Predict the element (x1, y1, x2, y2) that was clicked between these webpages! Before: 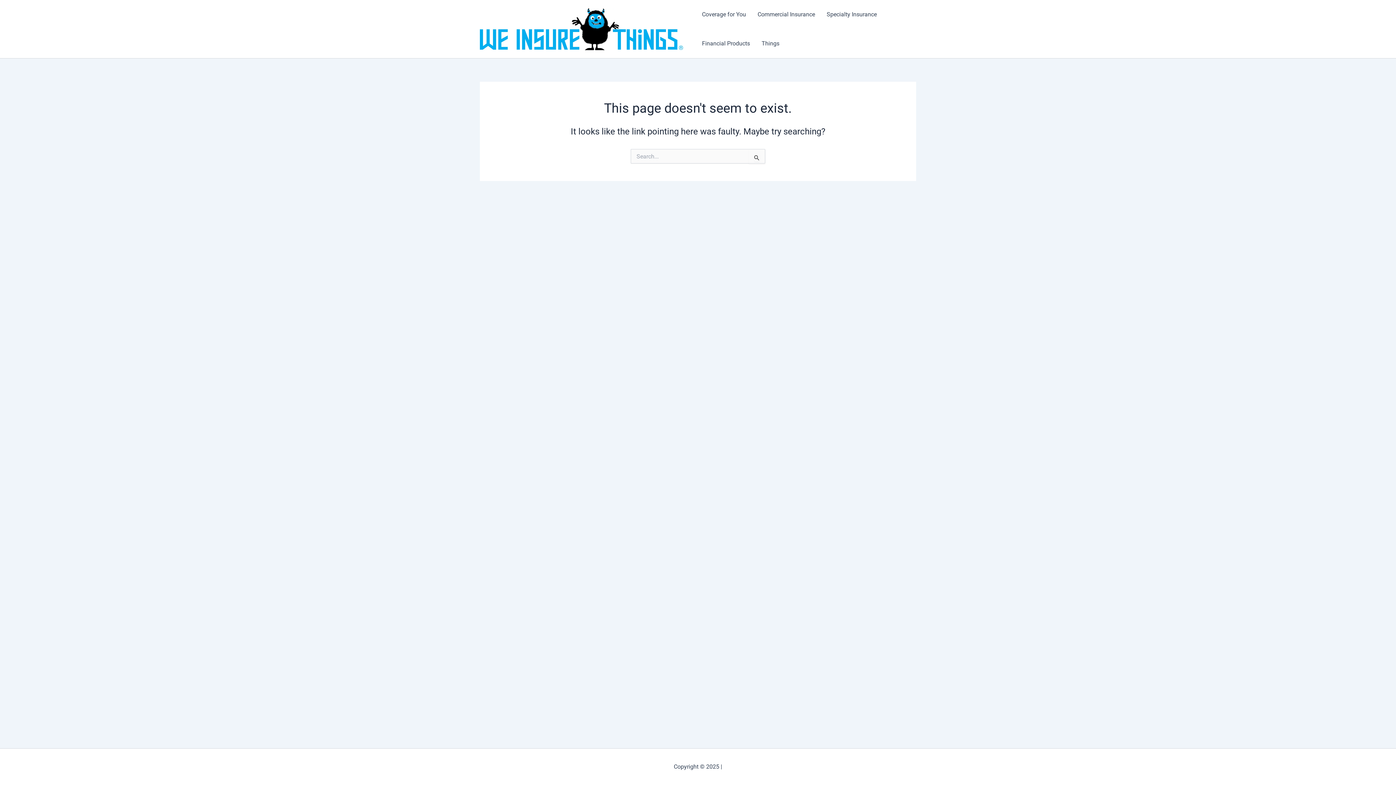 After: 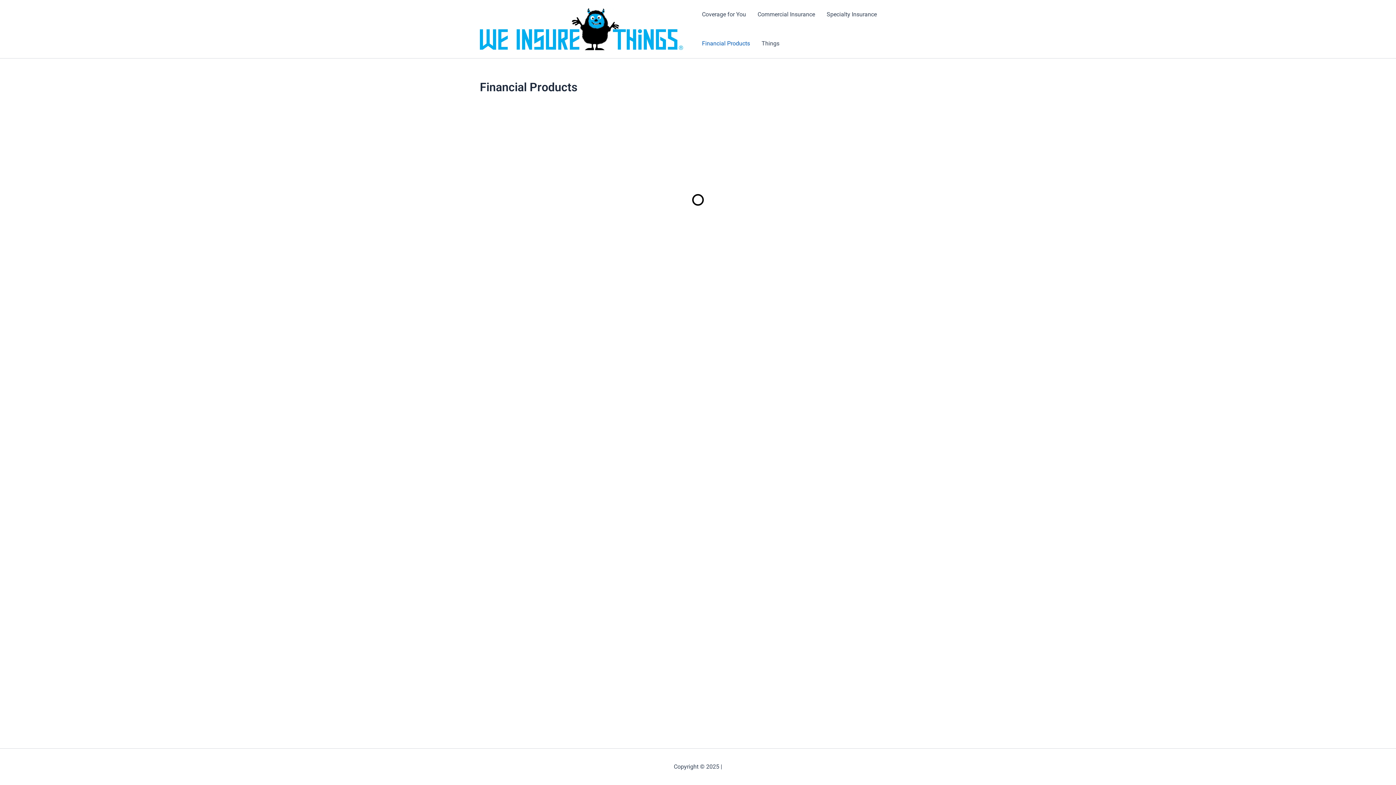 Action: bbox: (696, 29, 756, 58) label: Financial Products